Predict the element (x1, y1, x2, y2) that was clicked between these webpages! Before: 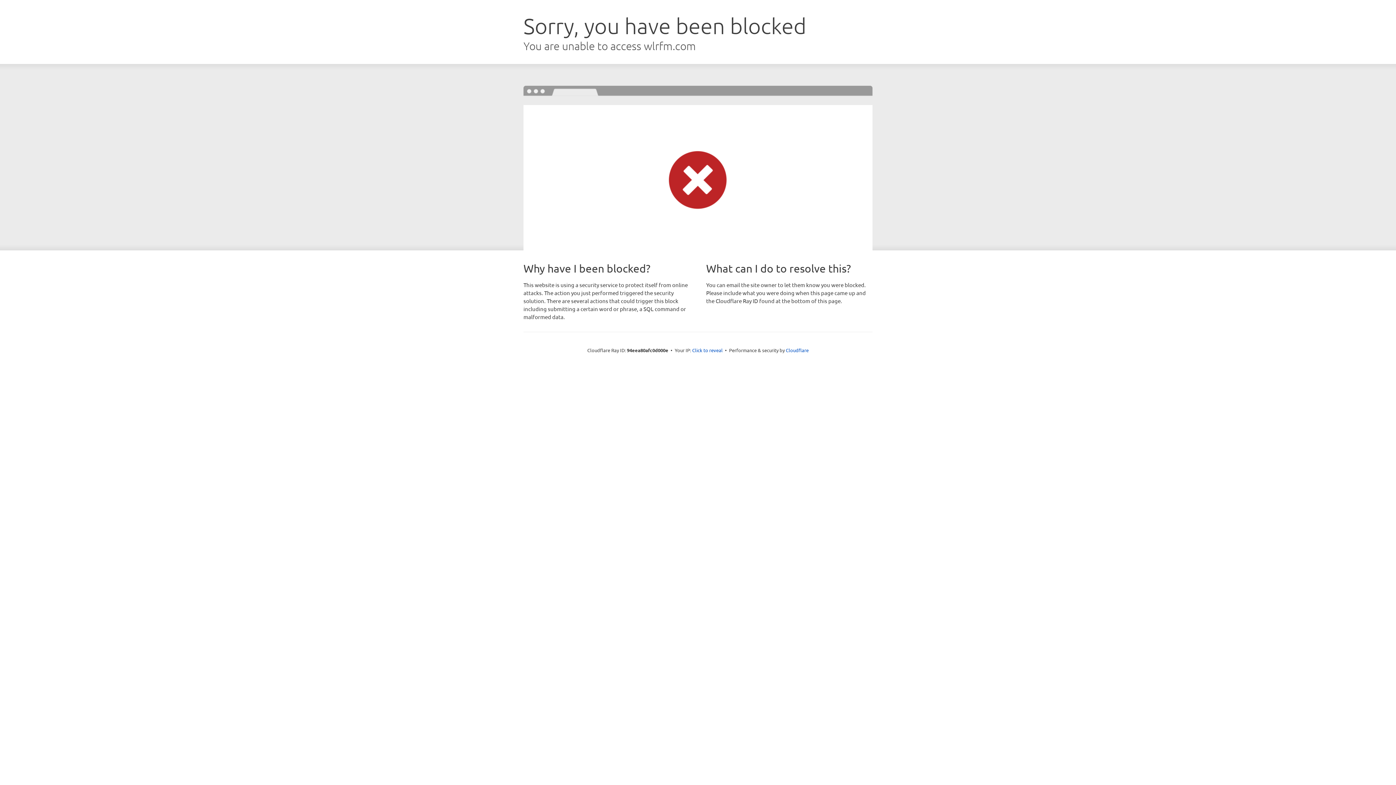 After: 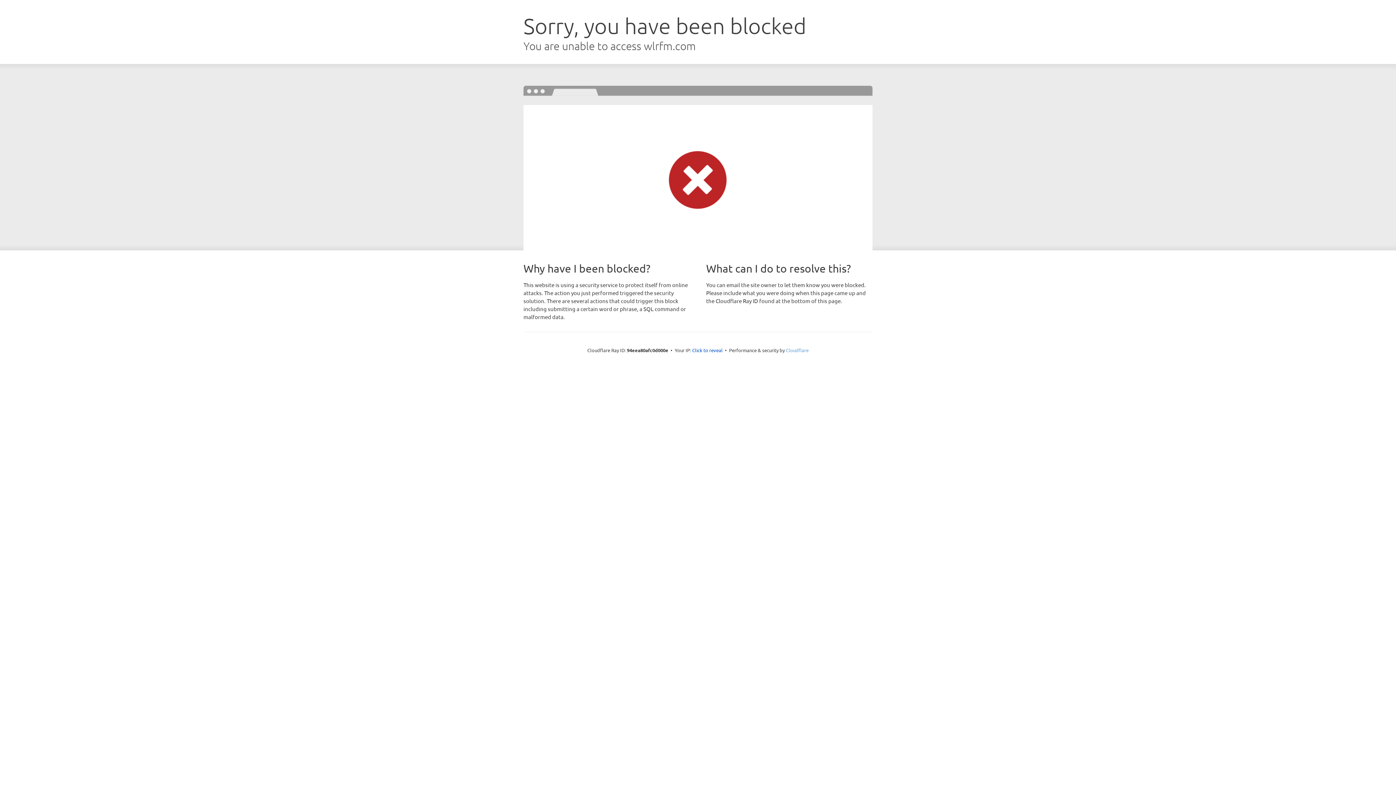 Action: bbox: (786, 347, 808, 353) label: Cloudflare